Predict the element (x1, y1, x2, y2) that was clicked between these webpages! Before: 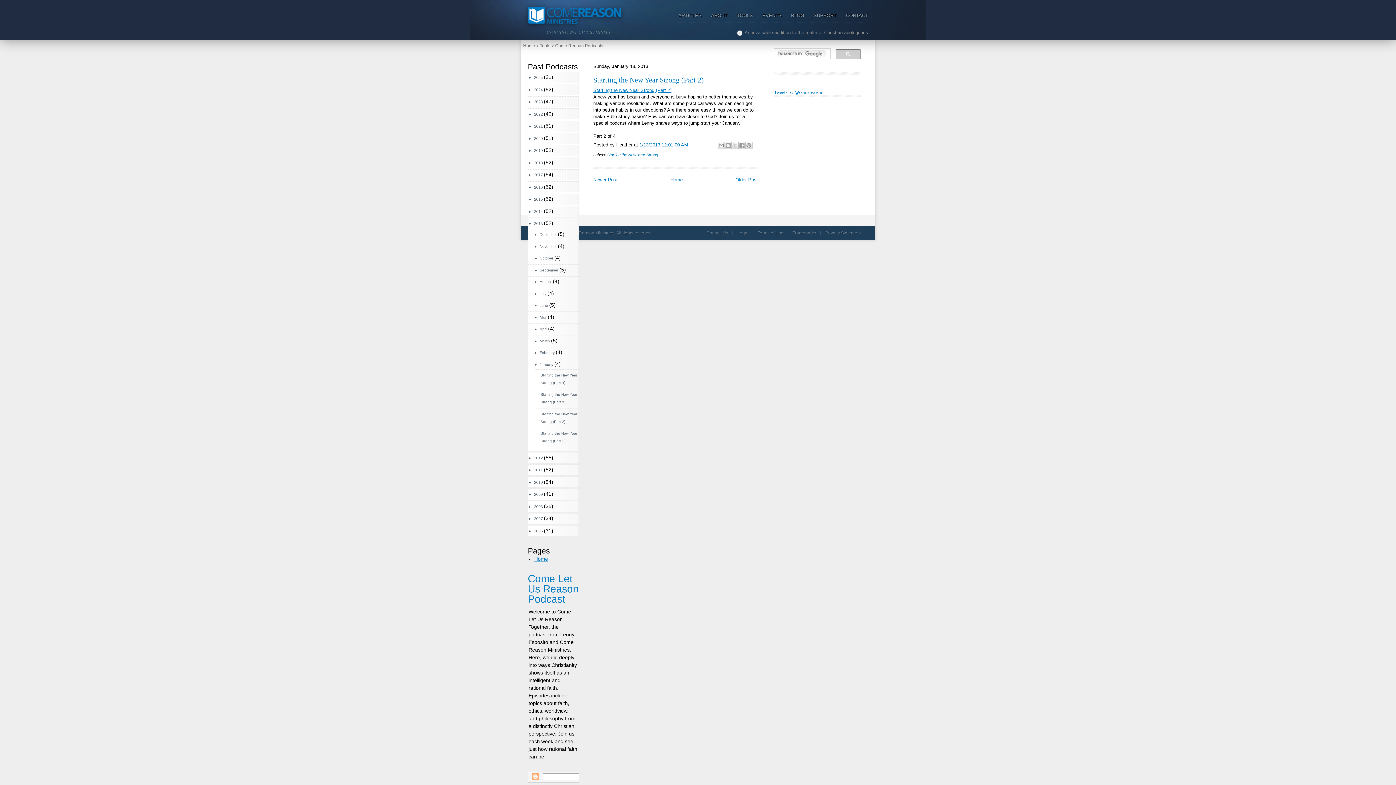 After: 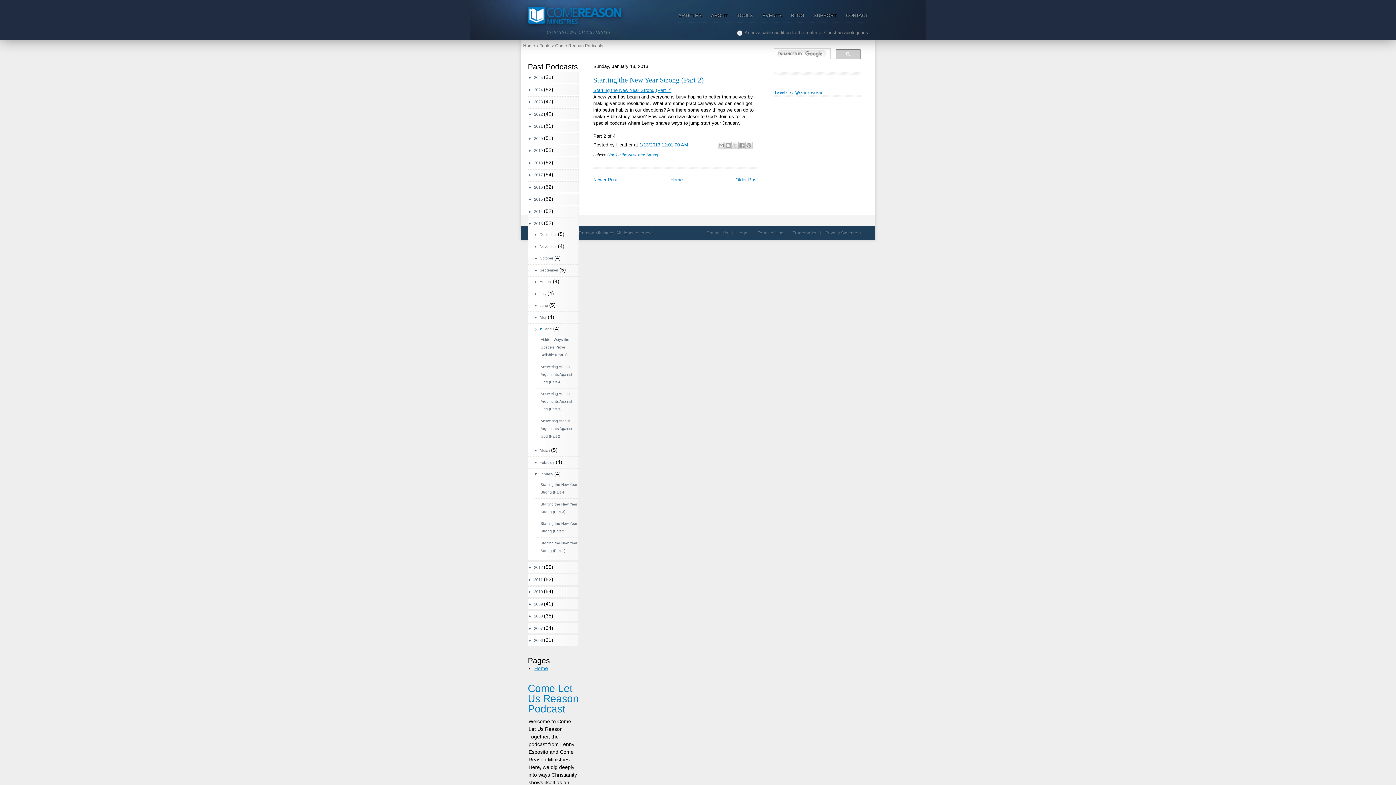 Action: label: ►   bbox: (534, 324, 539, 334)